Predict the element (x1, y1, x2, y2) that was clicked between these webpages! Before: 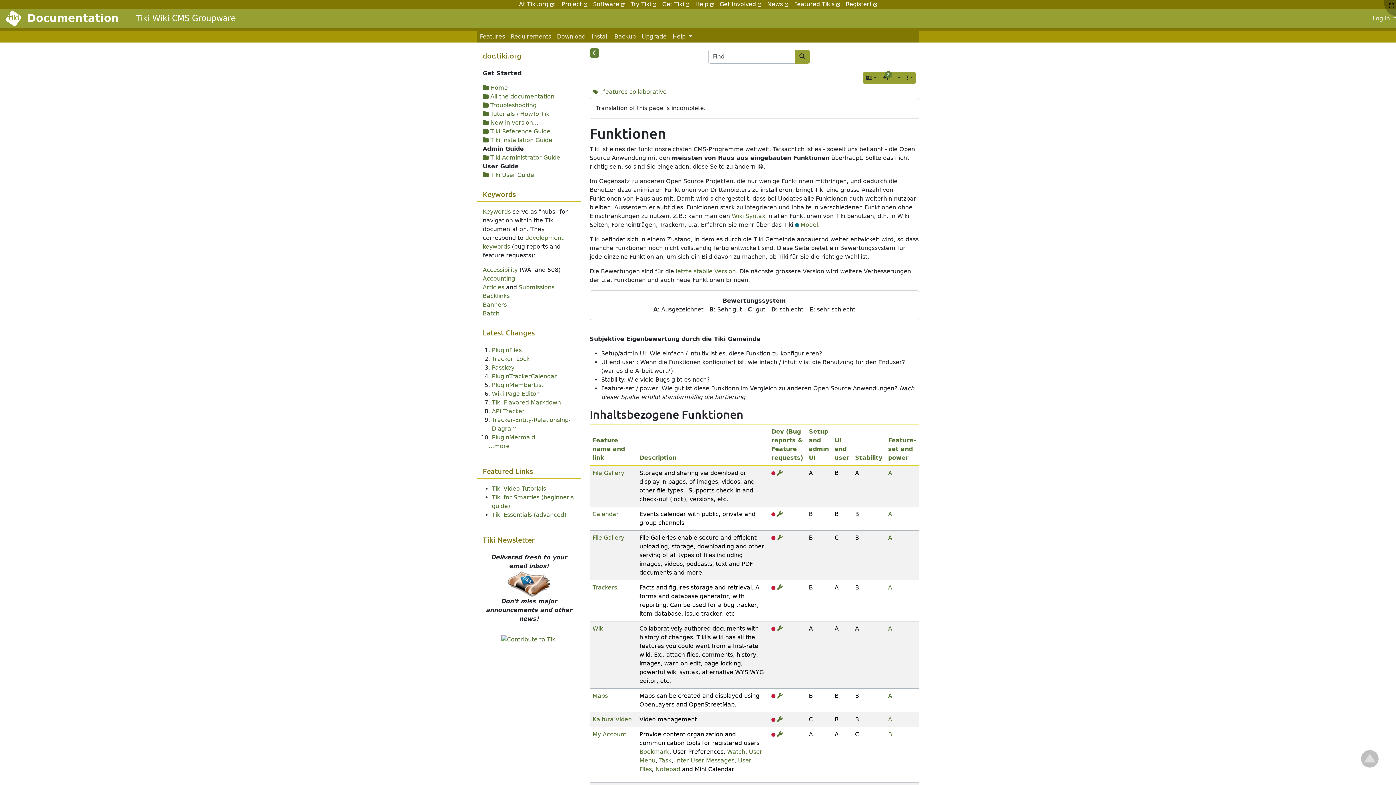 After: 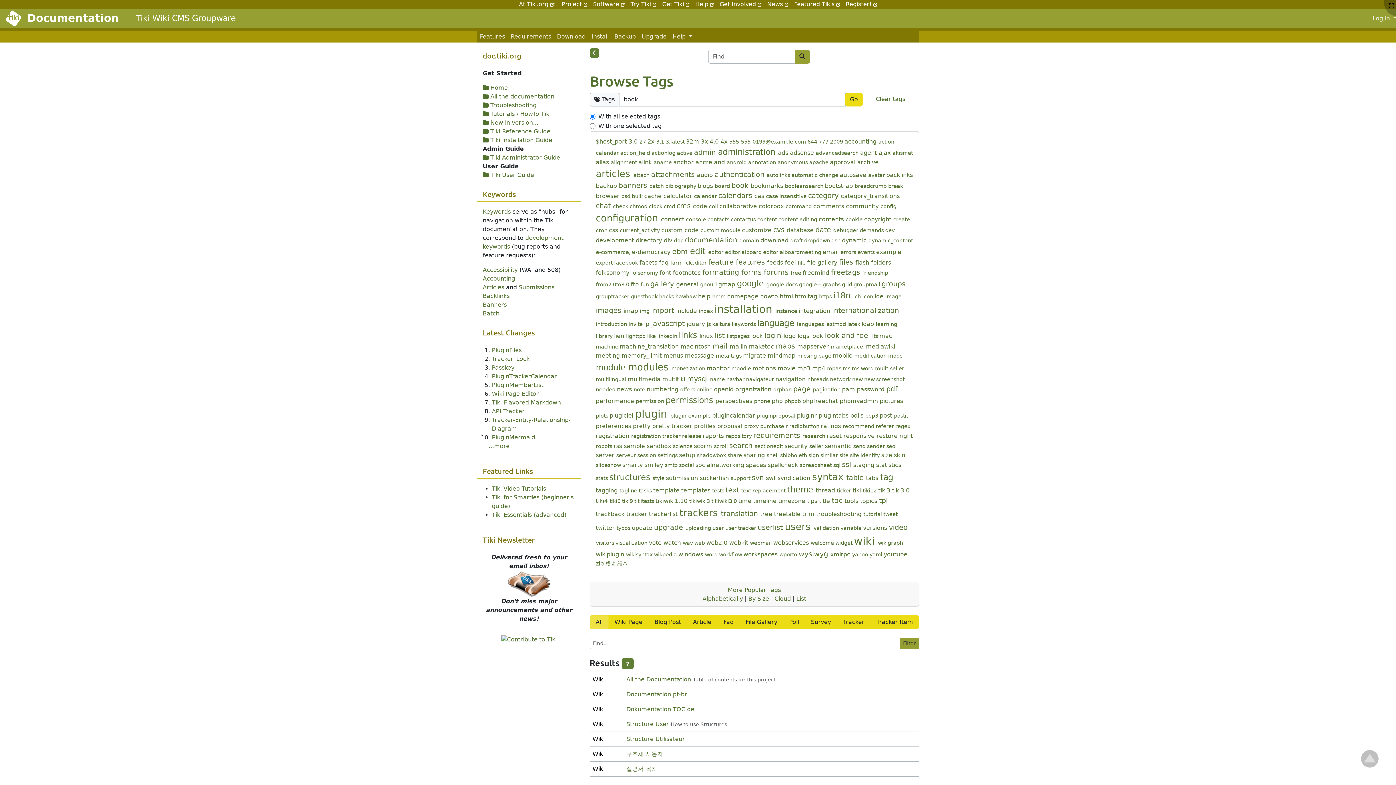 Action: bbox: (589, 86, 601, 97)